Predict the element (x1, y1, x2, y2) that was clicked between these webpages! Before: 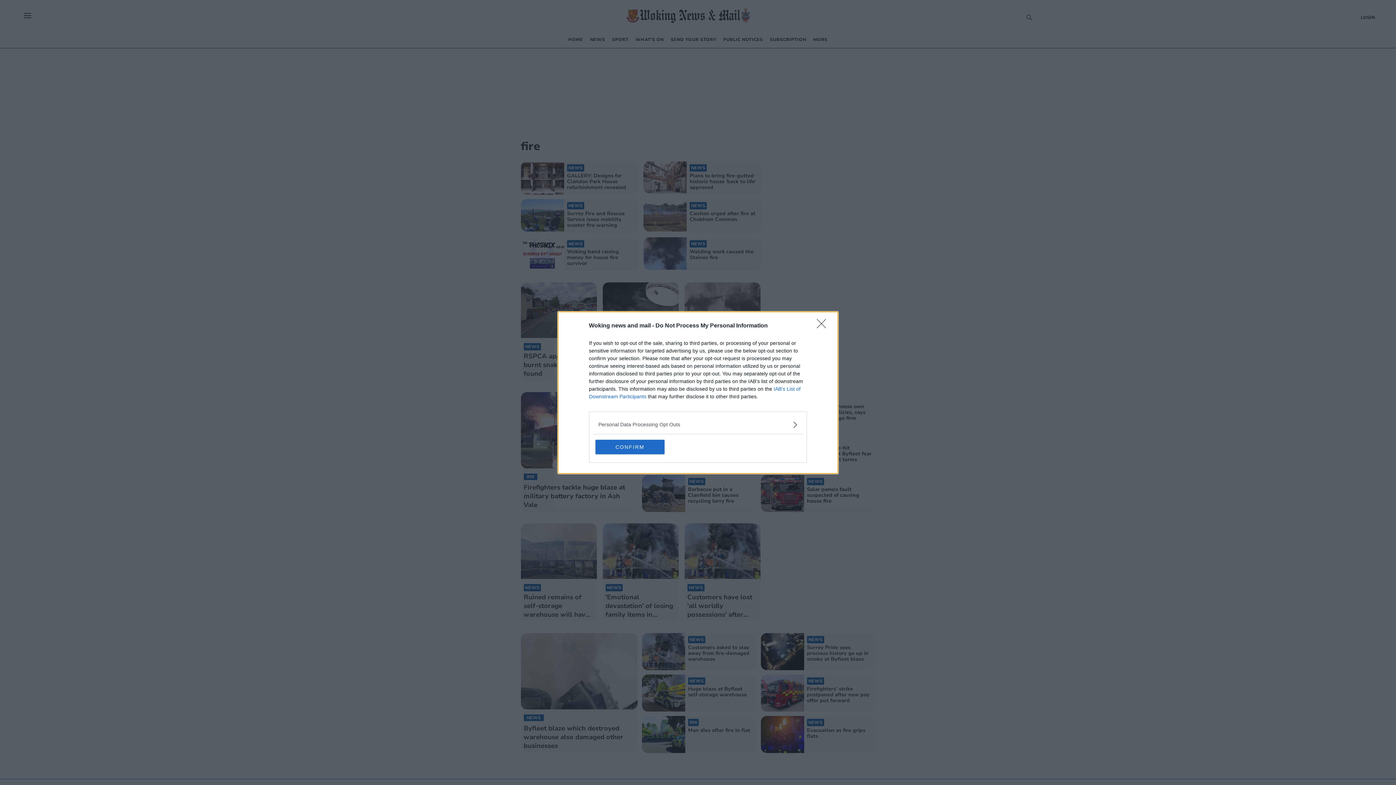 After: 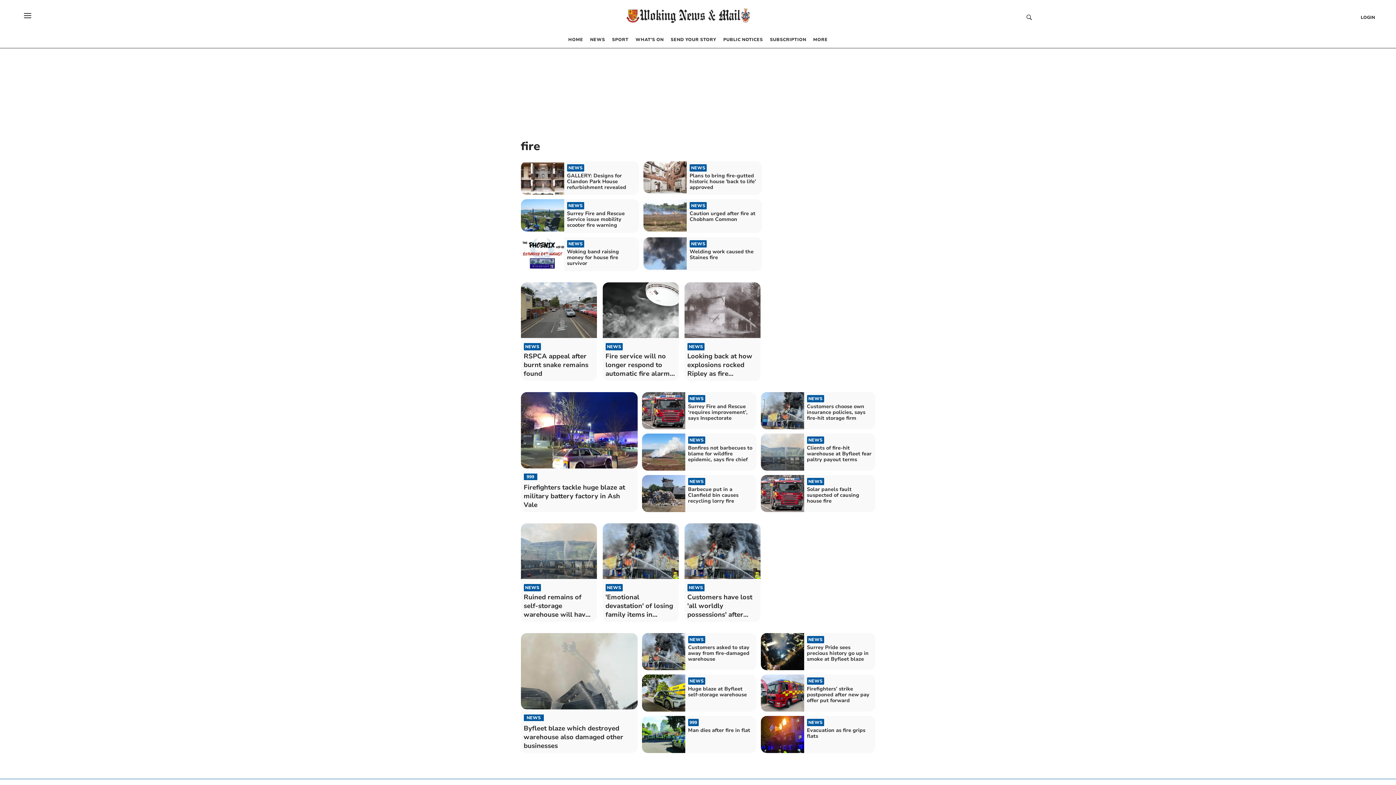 Action: bbox: (817, 319, 830, 332) label: Close